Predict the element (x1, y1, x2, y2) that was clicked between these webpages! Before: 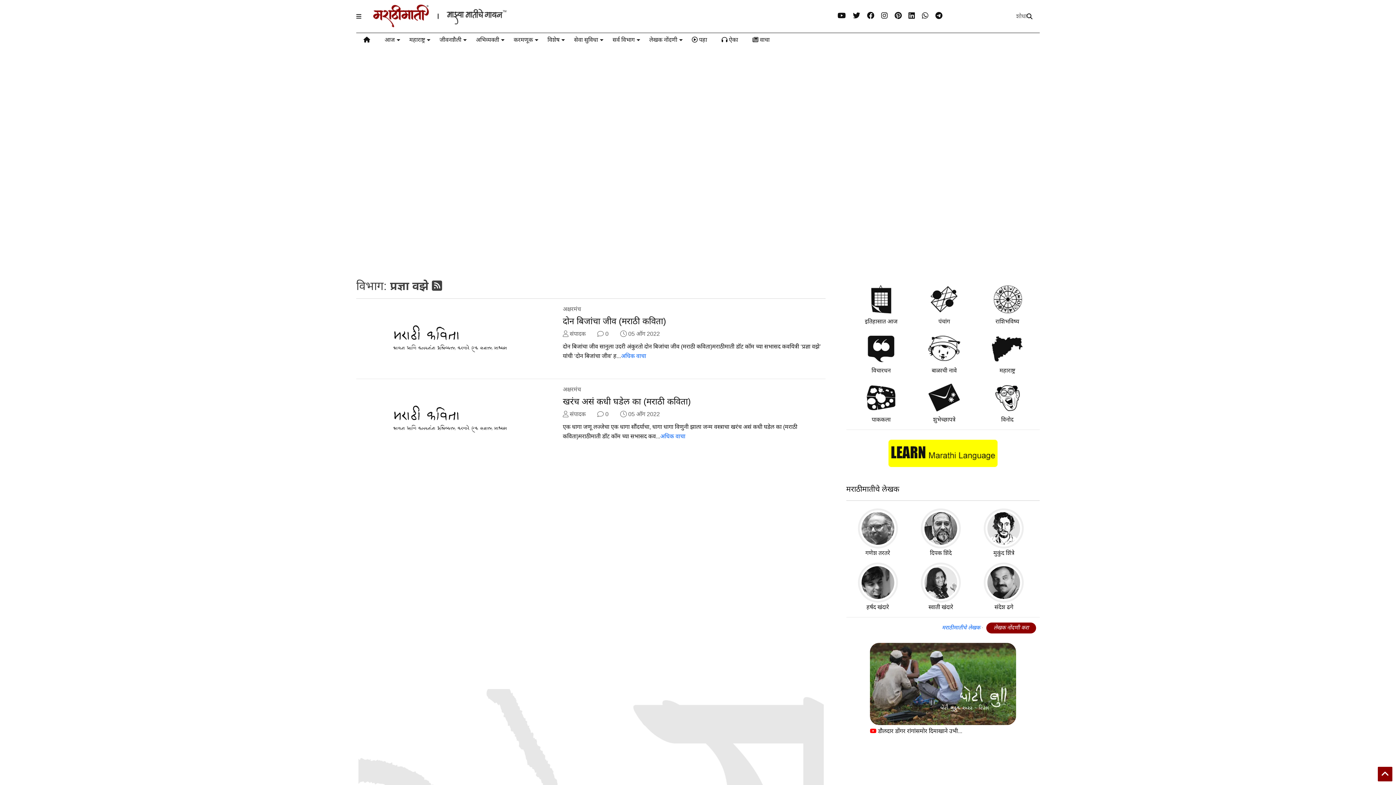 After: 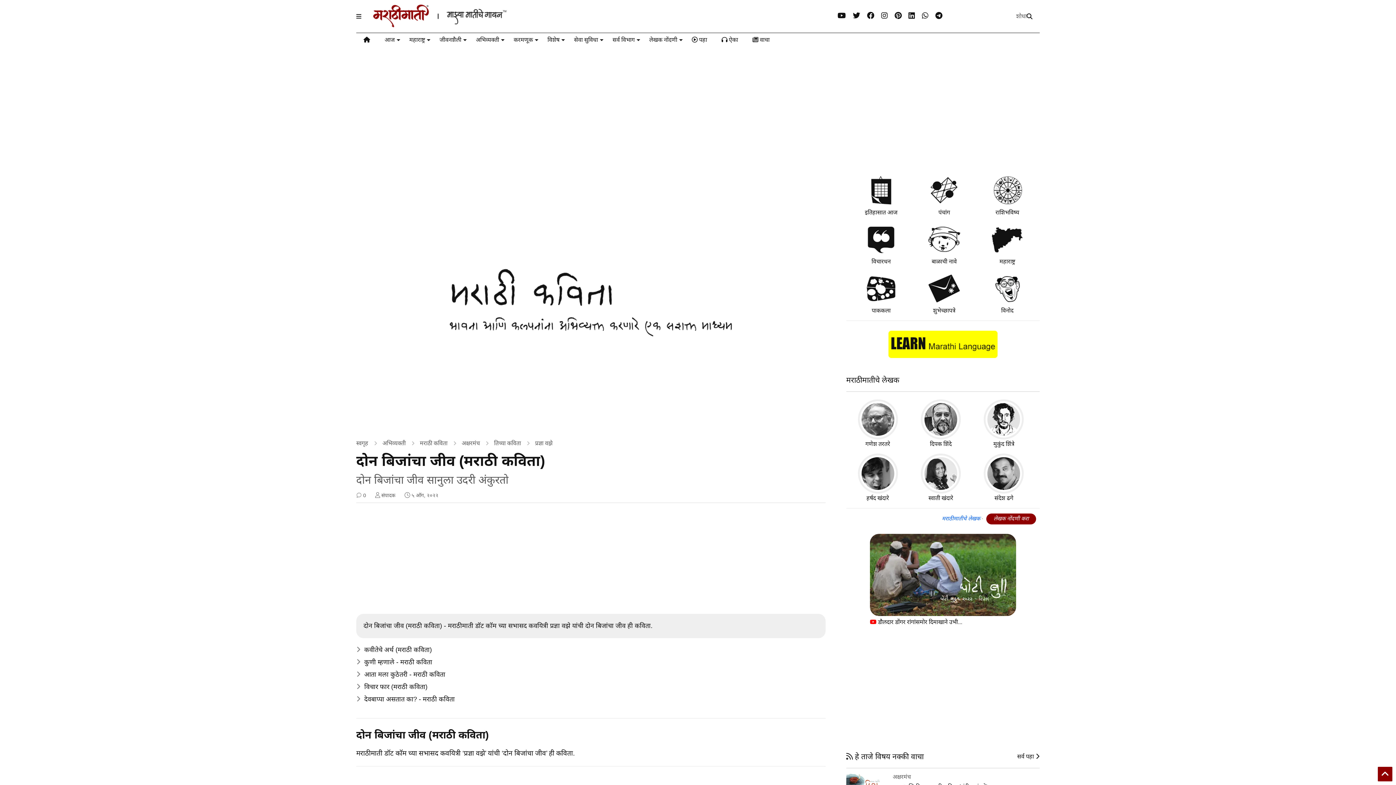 Action: bbox: (620, 330, 660, 336) label:  05 ऑग 2022